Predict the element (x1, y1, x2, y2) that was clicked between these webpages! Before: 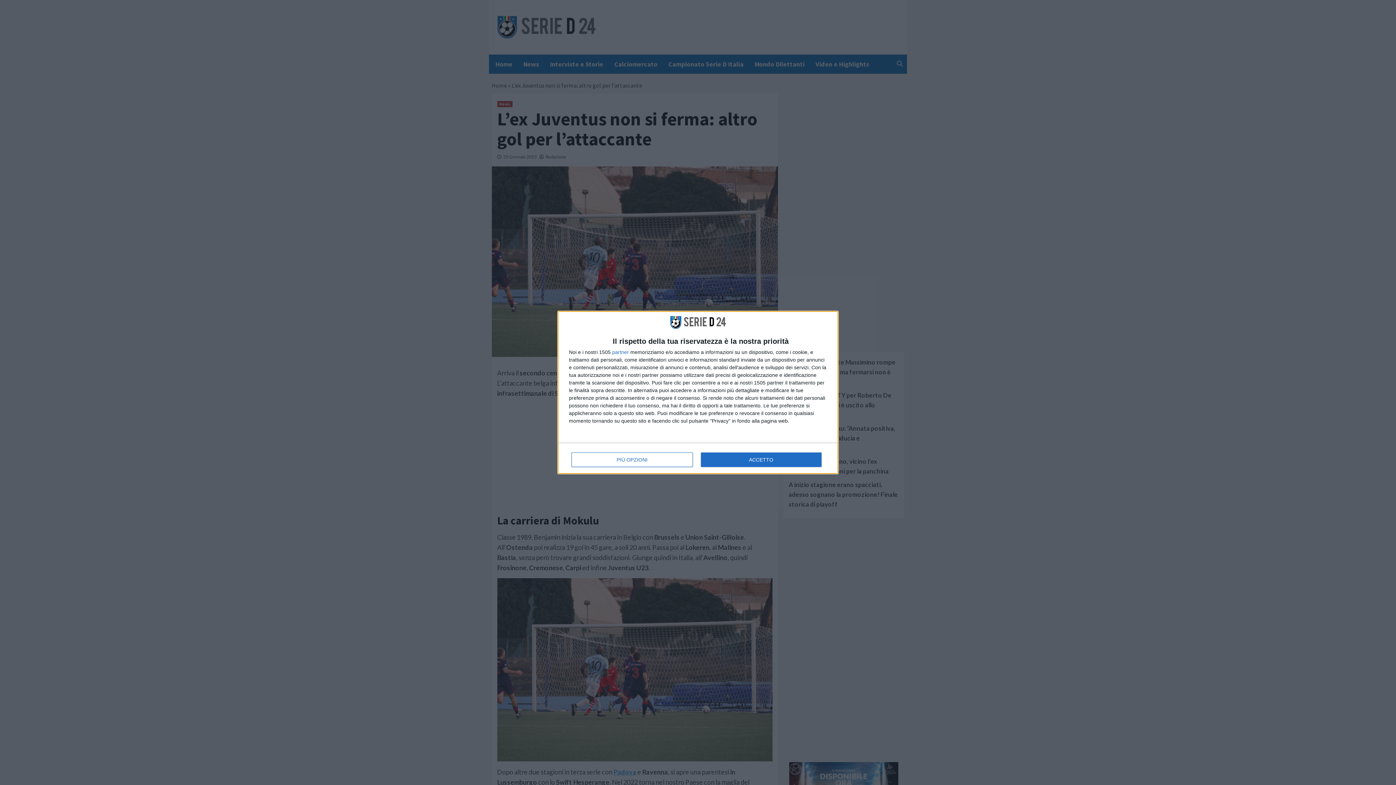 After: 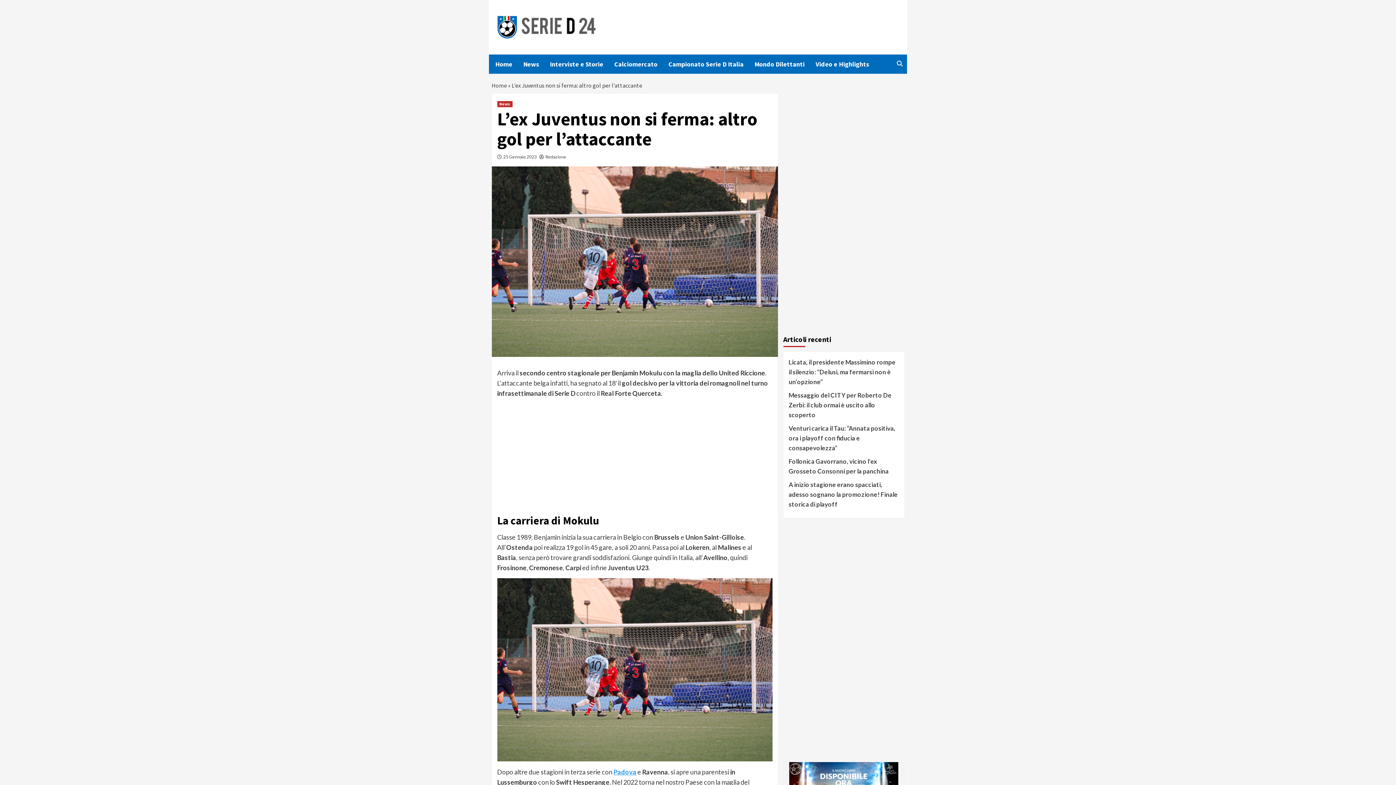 Action: label: ACCETTO bbox: (700, 452, 821, 467)